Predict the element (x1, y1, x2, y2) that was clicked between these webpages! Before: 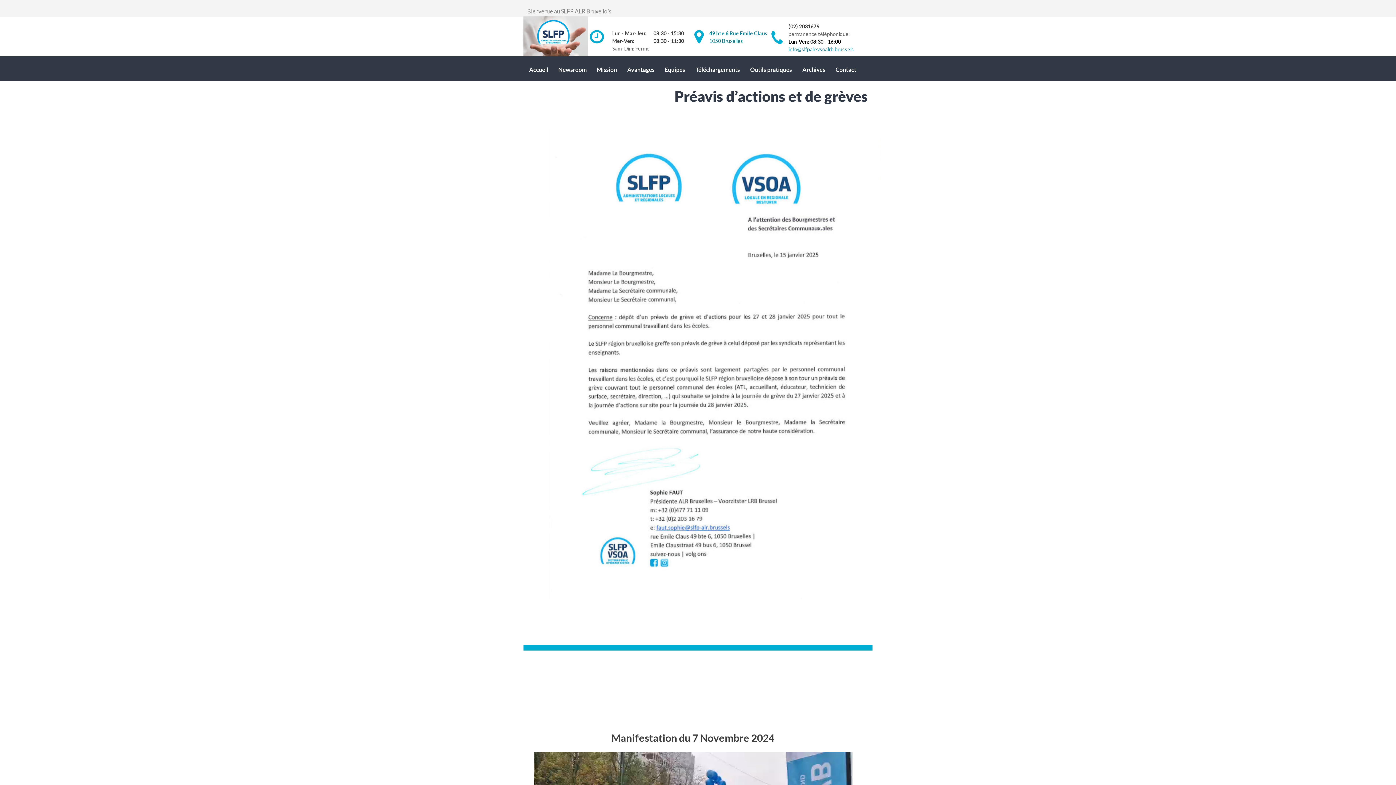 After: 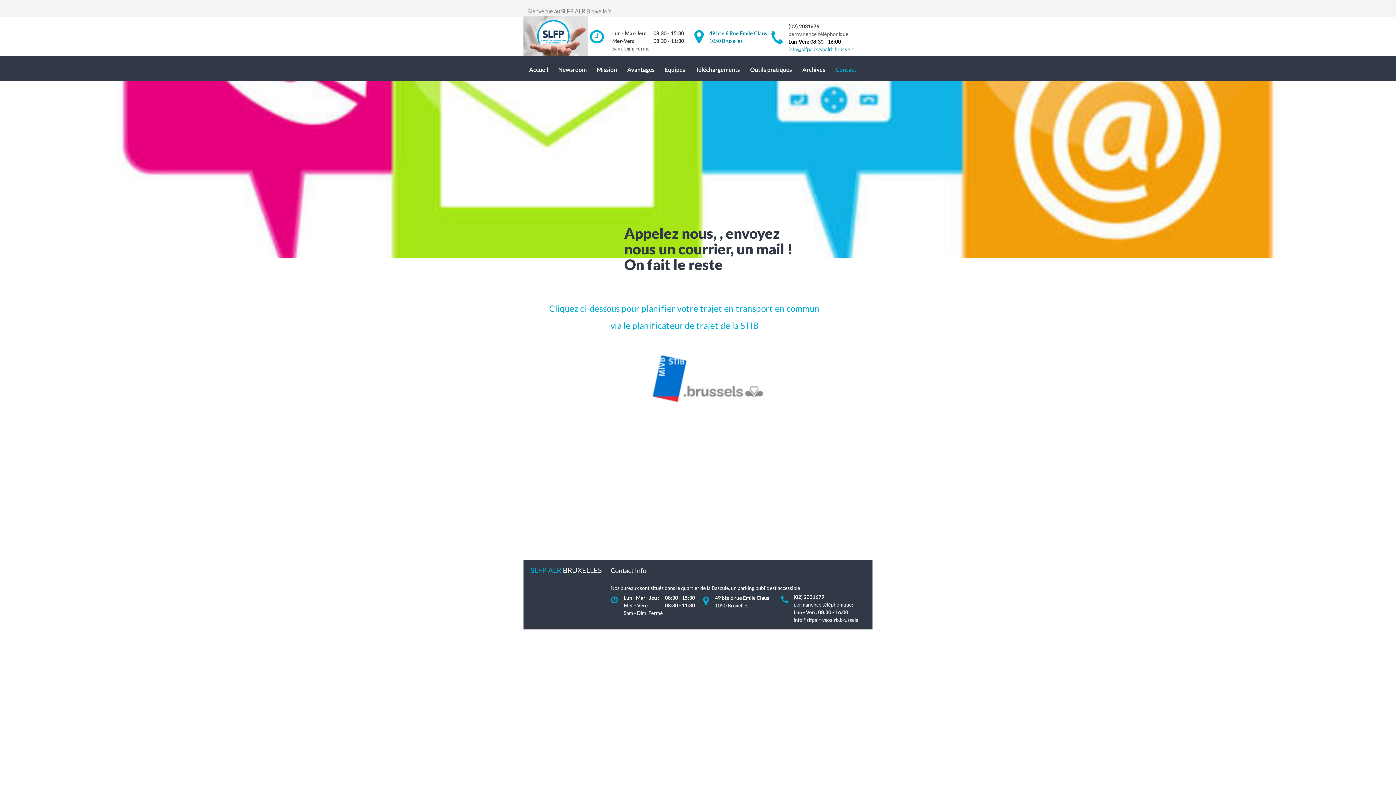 Action: bbox: (746, 37, 780, 44) label: 1050 Bruxelles